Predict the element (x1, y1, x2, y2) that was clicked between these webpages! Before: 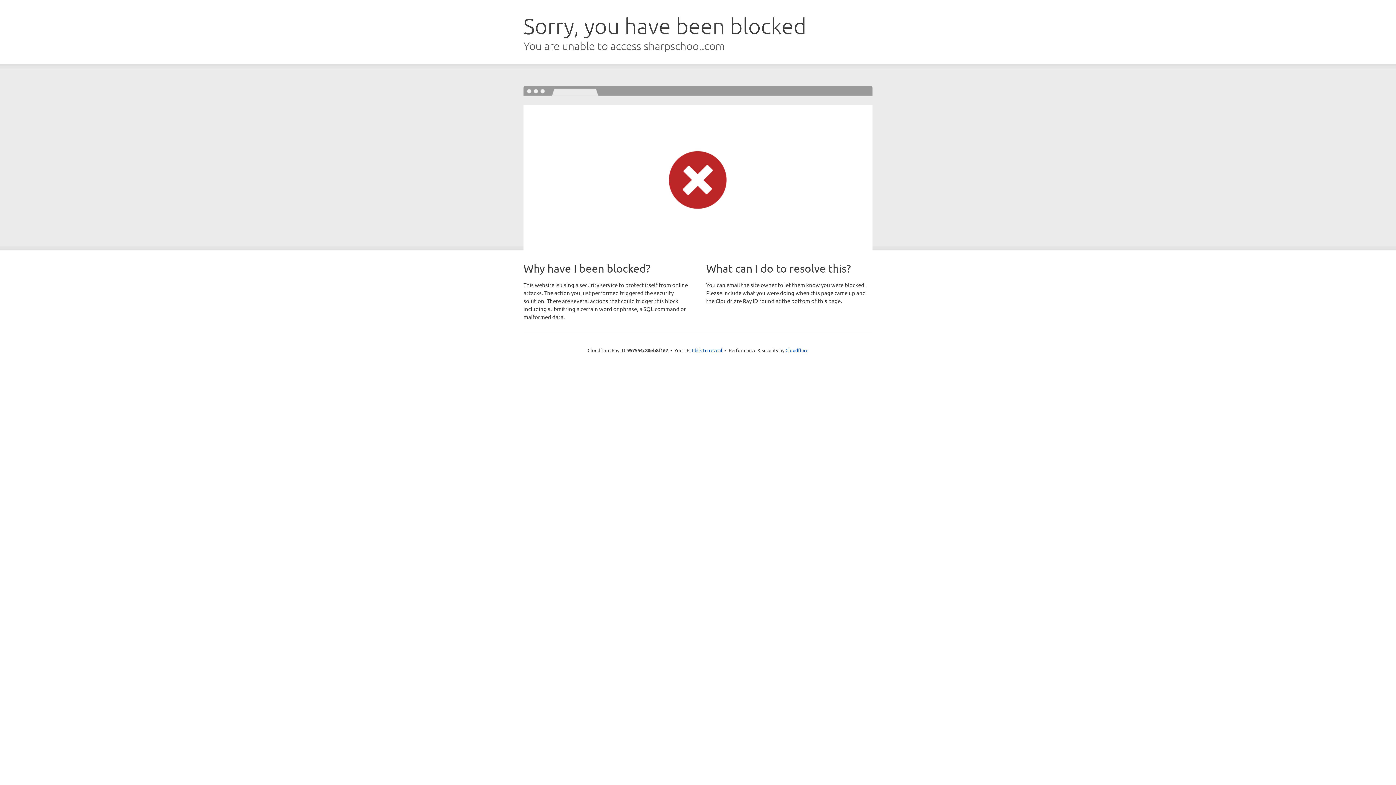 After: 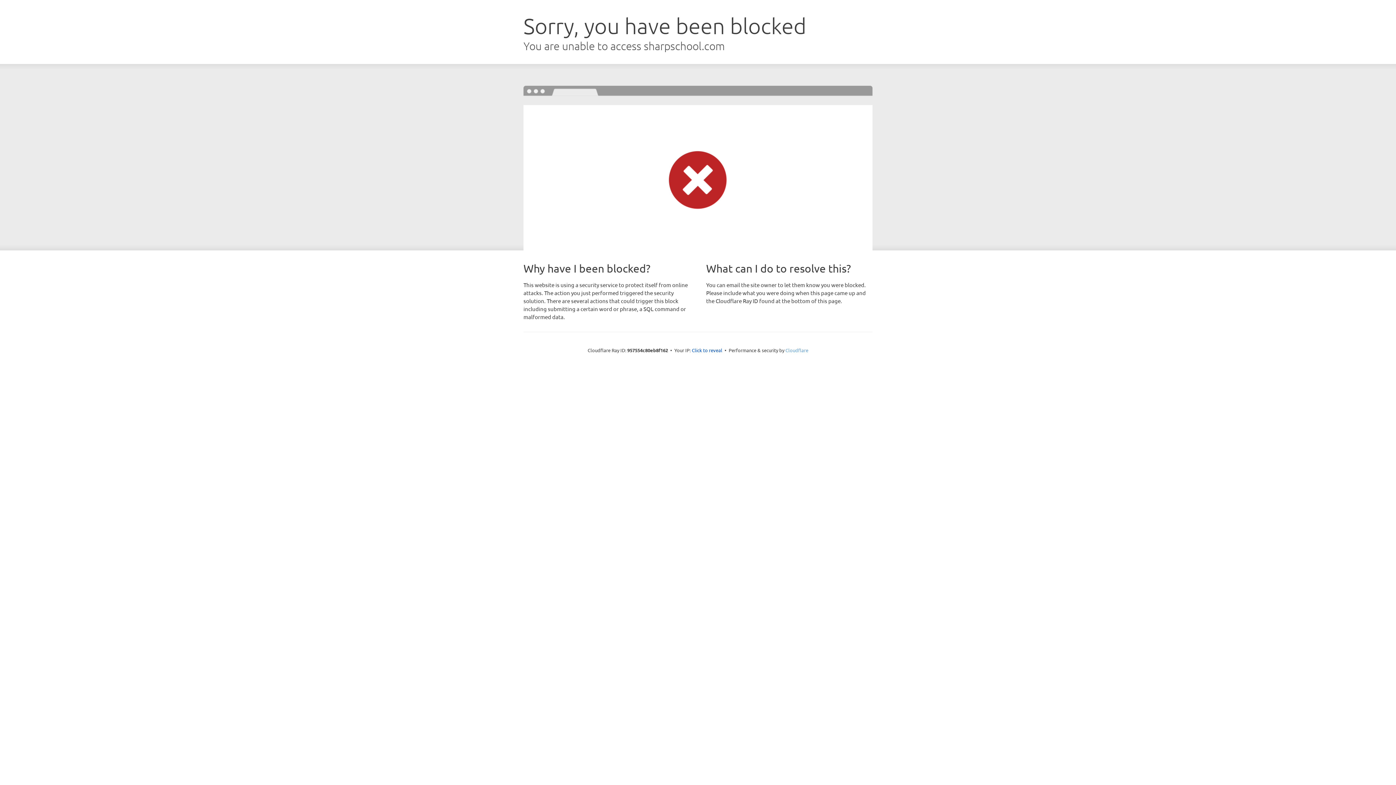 Action: label: Cloudflare bbox: (785, 347, 808, 353)